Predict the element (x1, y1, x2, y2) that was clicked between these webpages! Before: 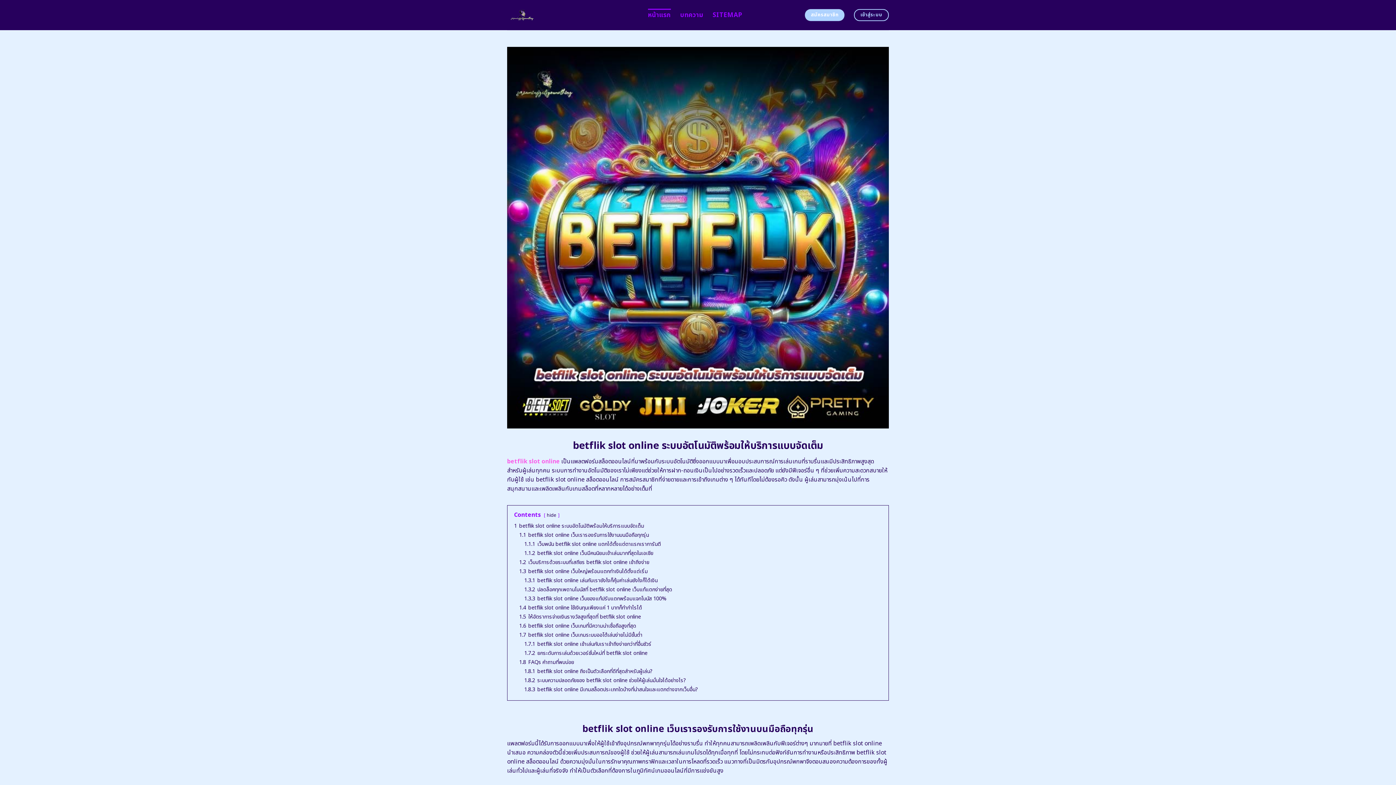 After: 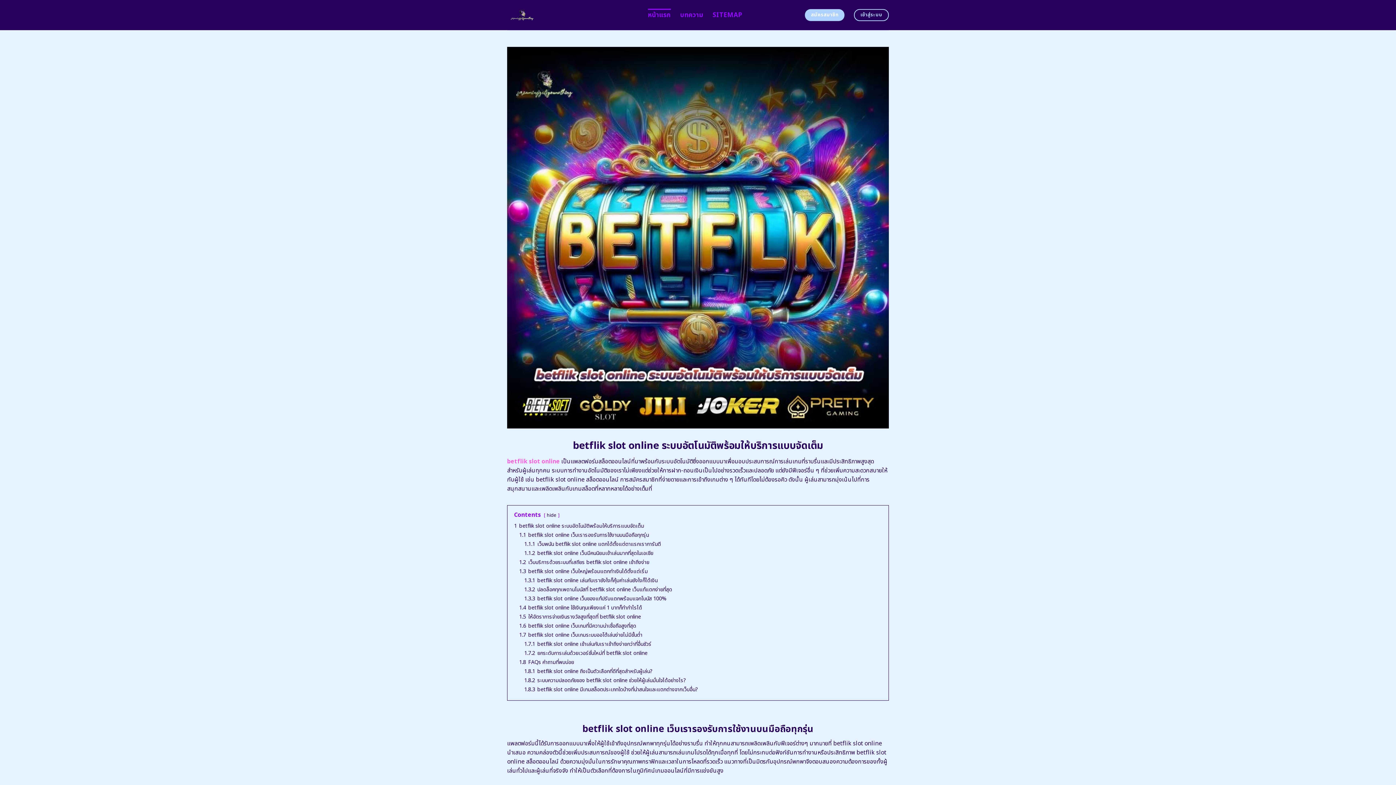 Action: bbox: (648, 8, 670, 21) label: หน้าแรก